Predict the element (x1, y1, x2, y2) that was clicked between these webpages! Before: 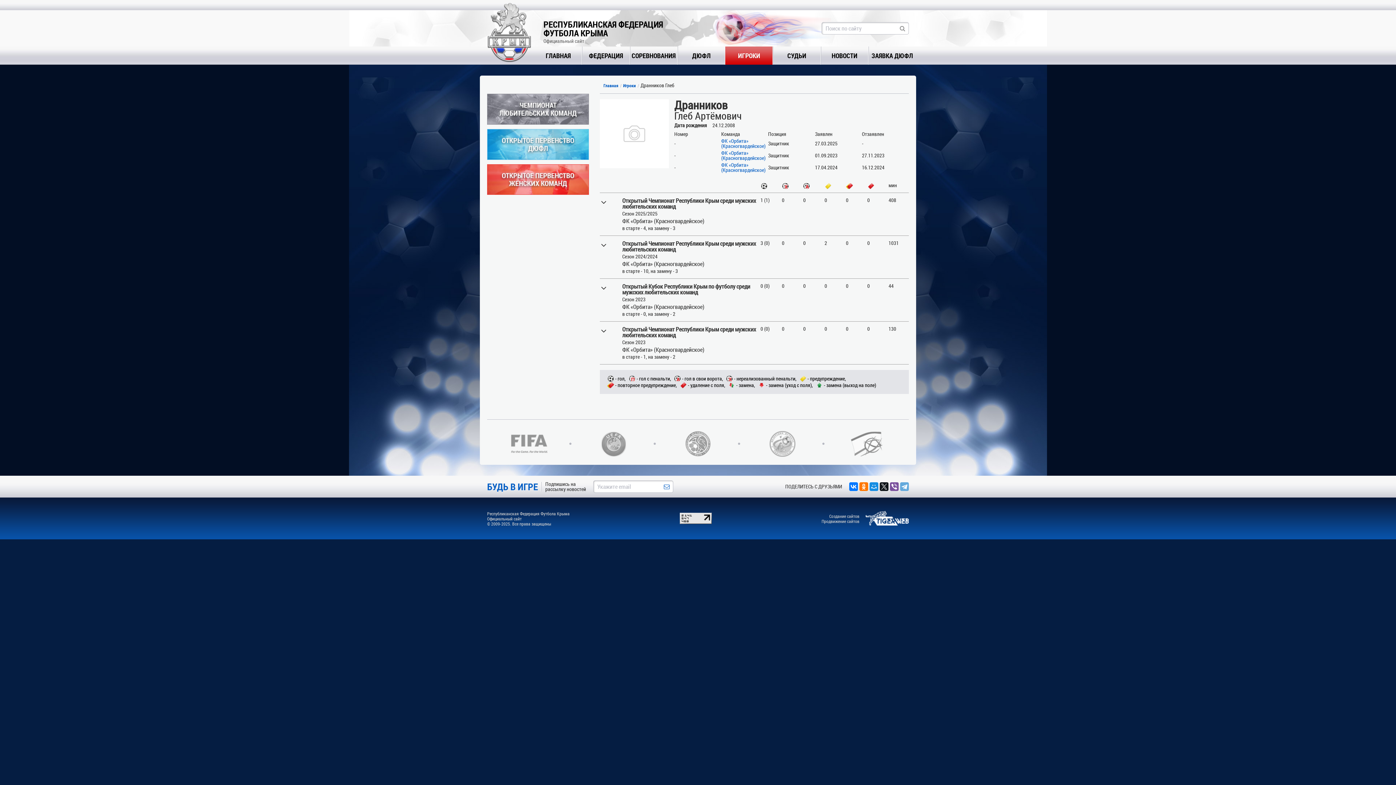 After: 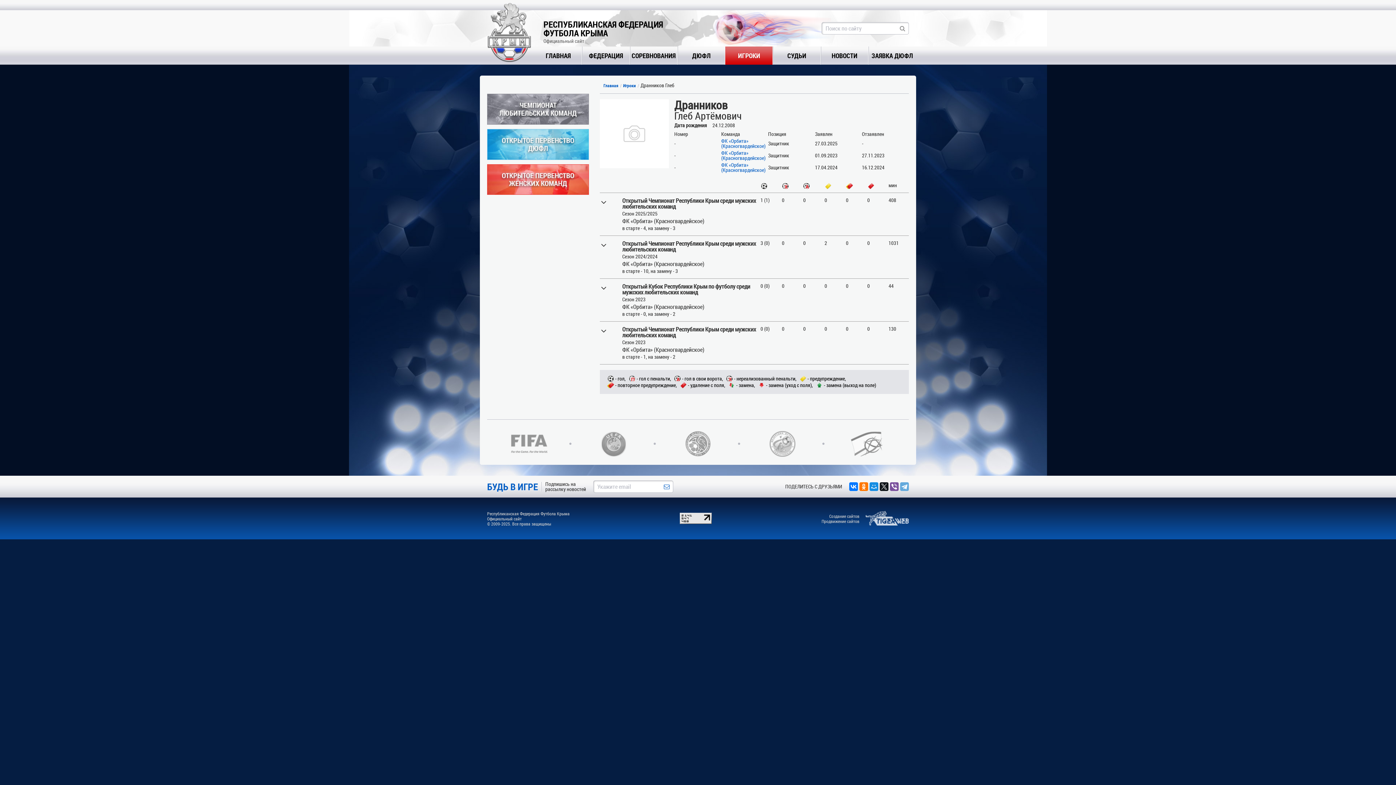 Action: bbox: (859, 511, 909, 526)